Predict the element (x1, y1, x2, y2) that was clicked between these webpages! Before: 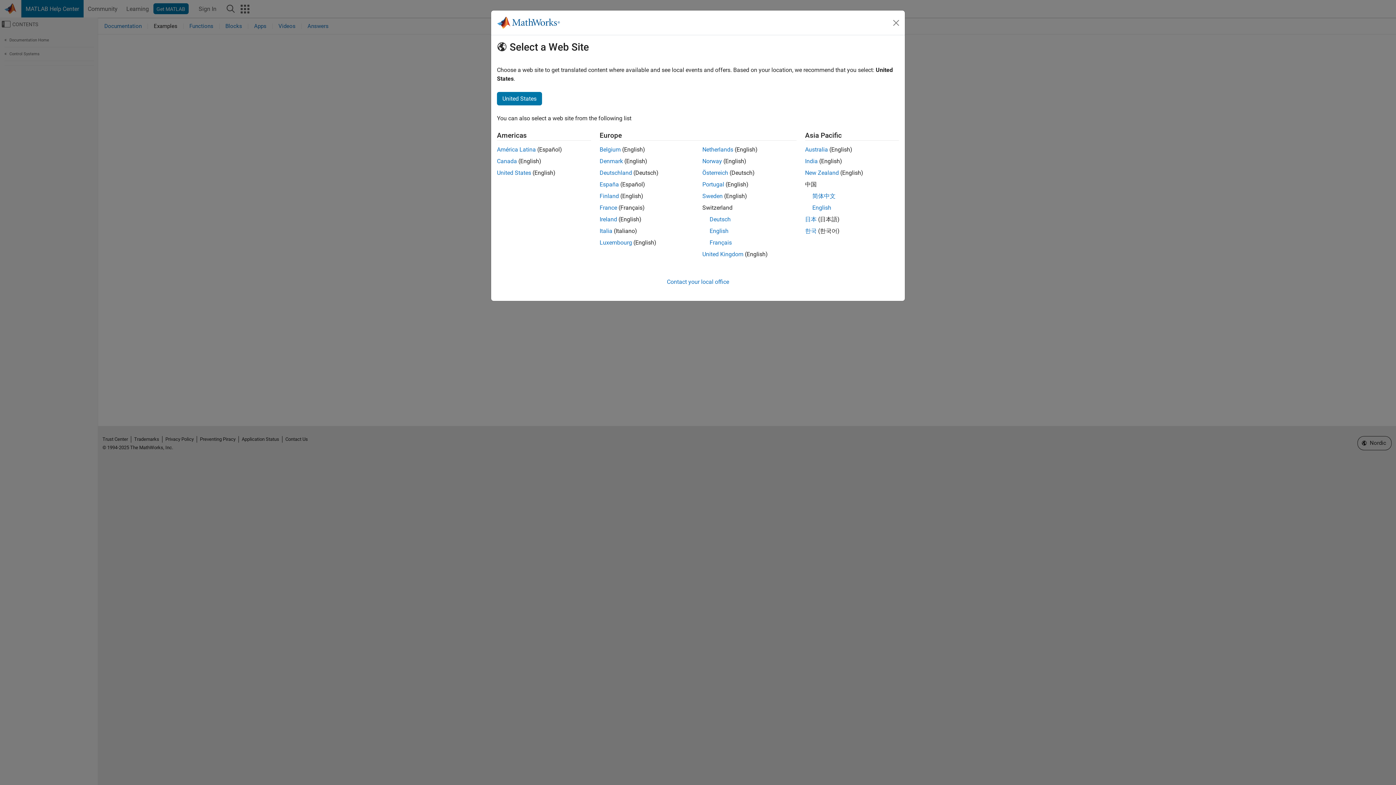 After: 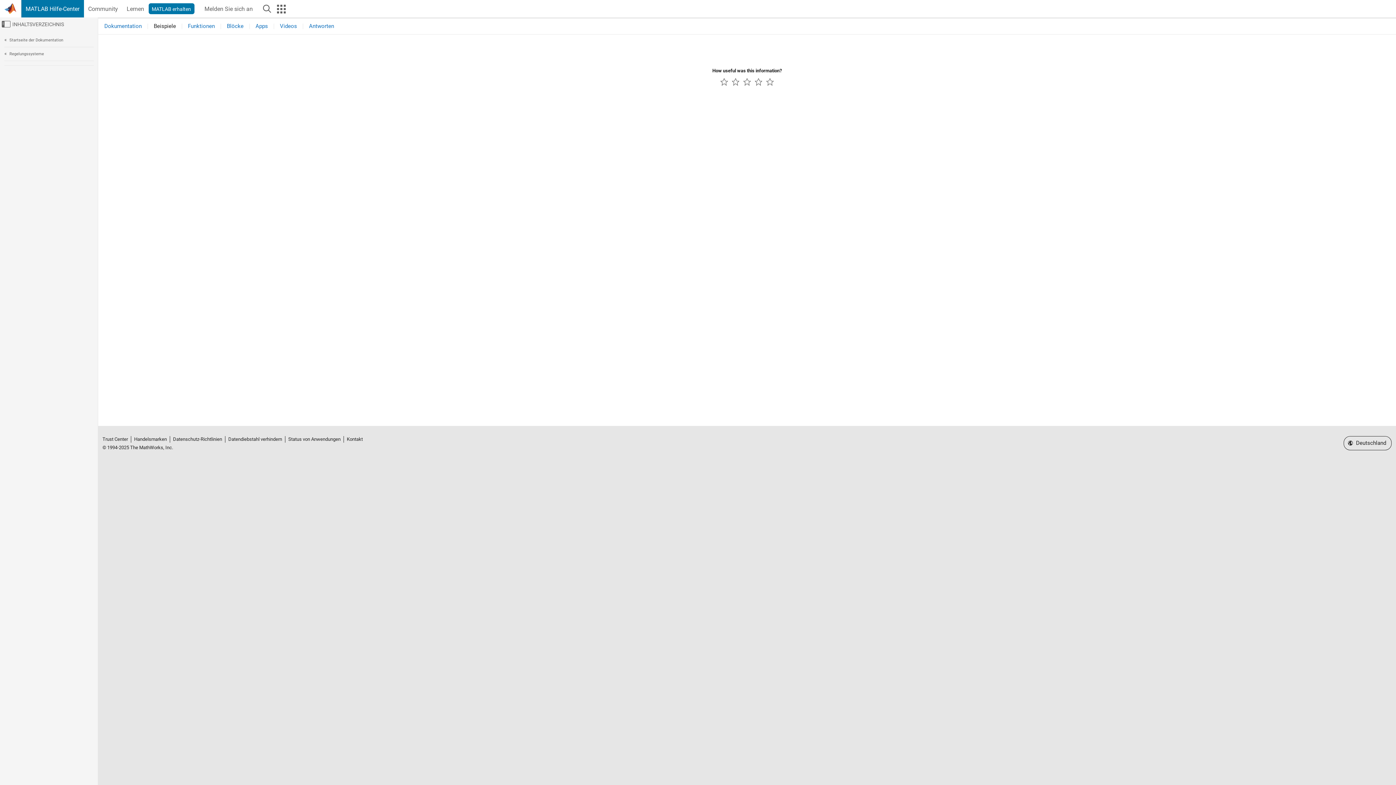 Action: label: Österreich bbox: (702, 169, 728, 176)